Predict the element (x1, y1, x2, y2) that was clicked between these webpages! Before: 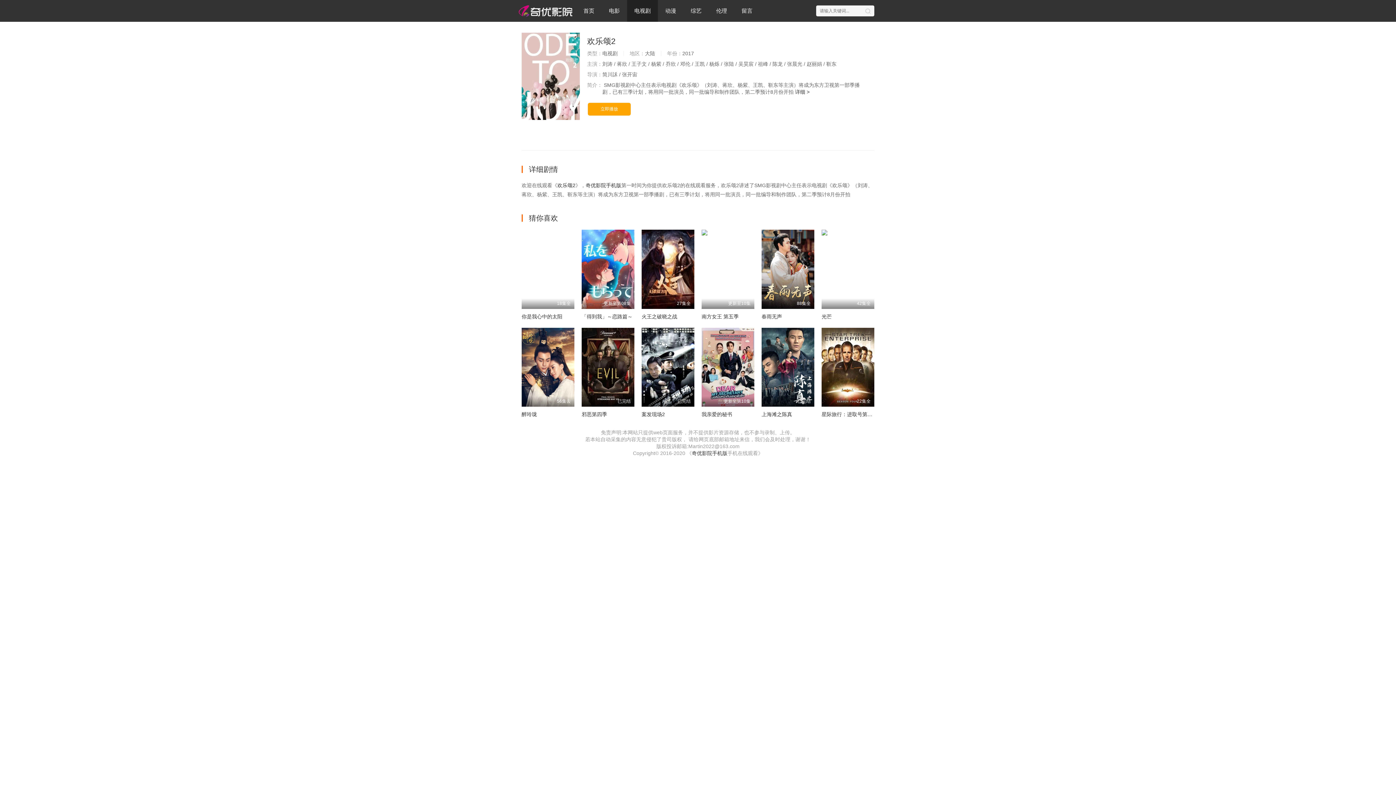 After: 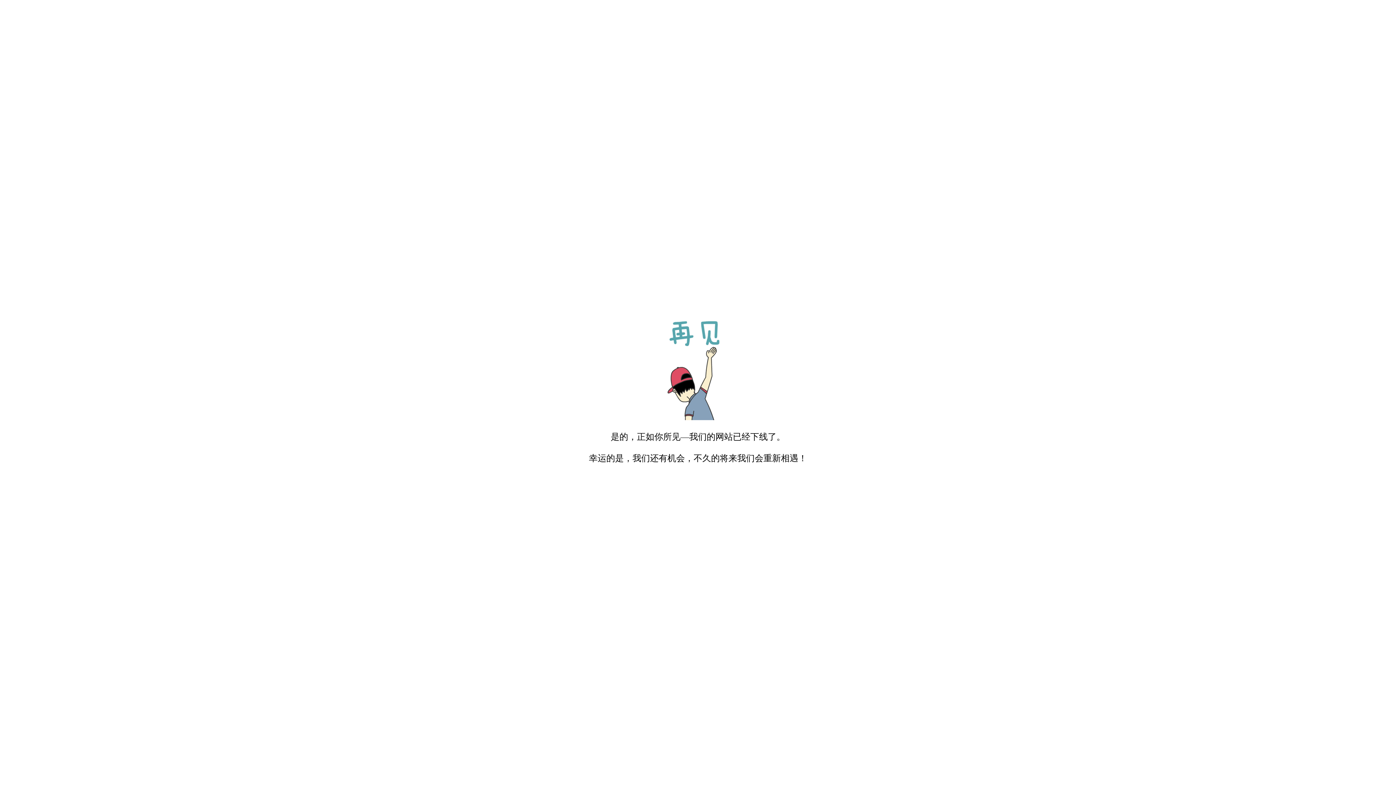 Action: bbox: (692, 450, 727, 456) label: 奇优影院手机版